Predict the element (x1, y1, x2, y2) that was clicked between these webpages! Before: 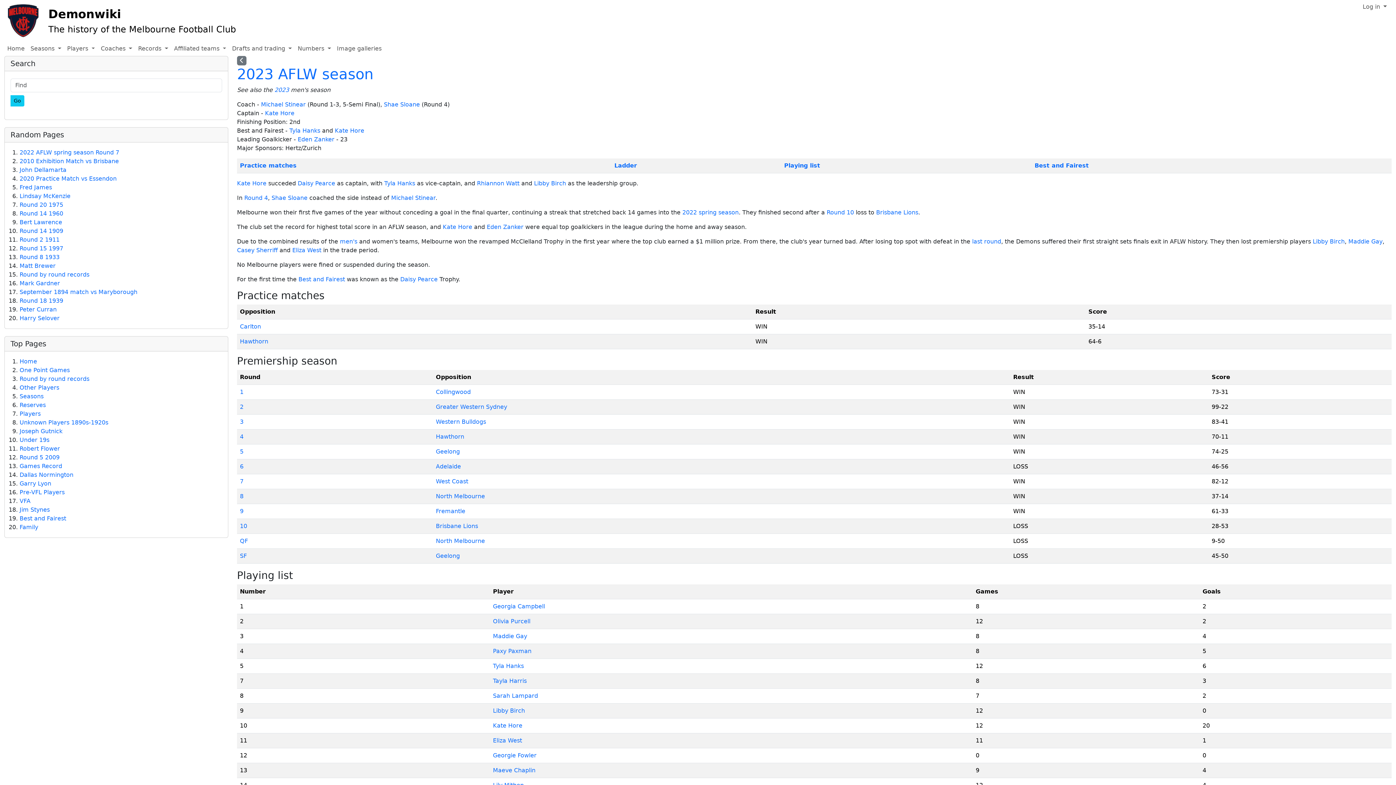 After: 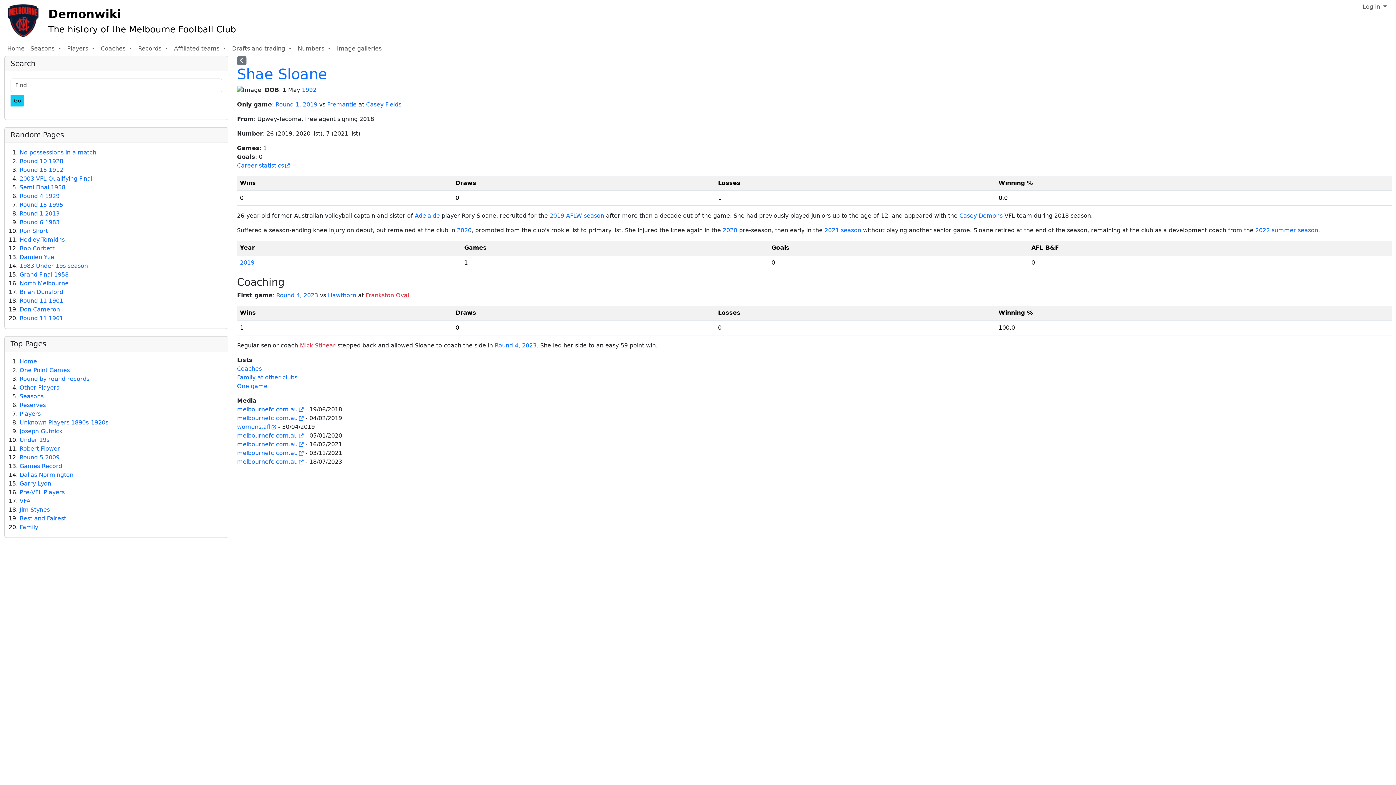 Action: label: Shae Sloane bbox: (383, 101, 419, 108)